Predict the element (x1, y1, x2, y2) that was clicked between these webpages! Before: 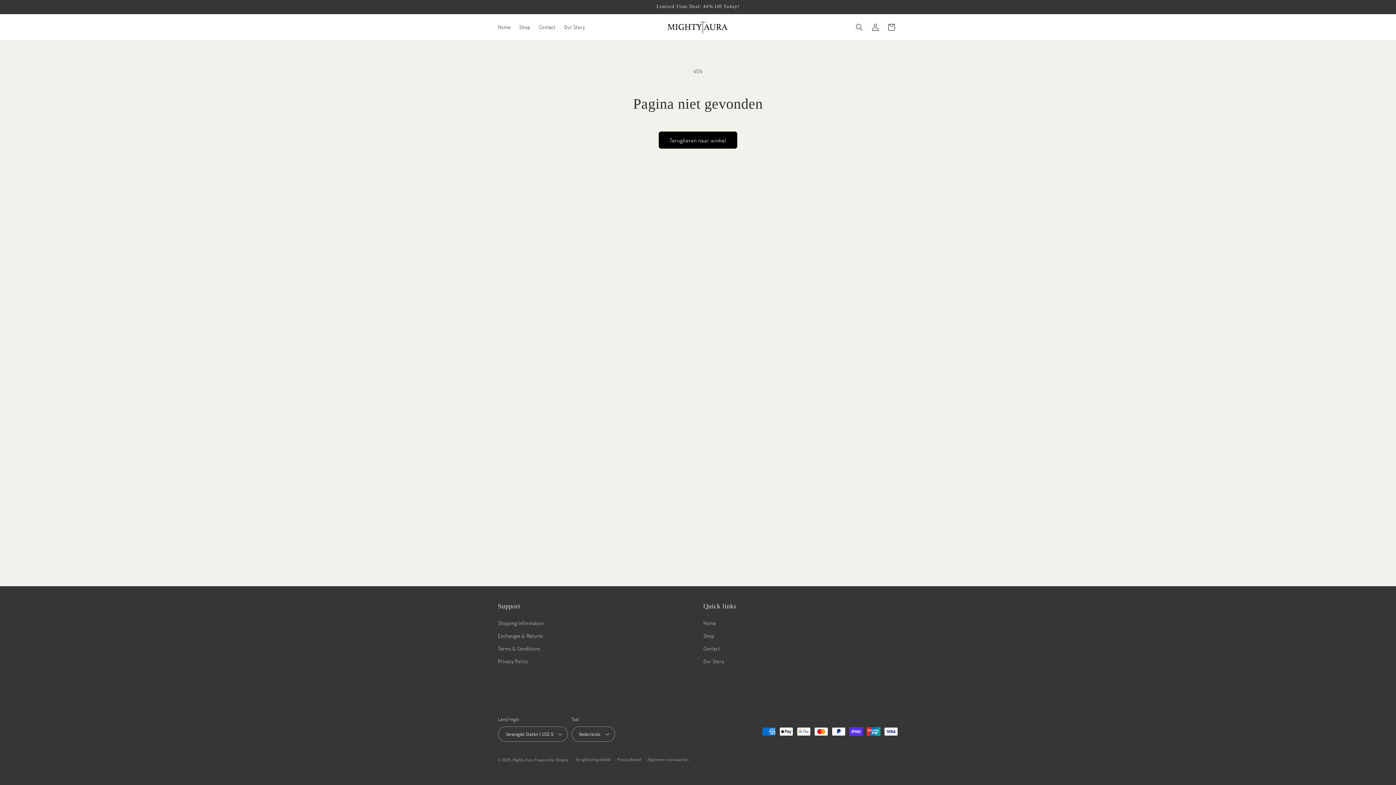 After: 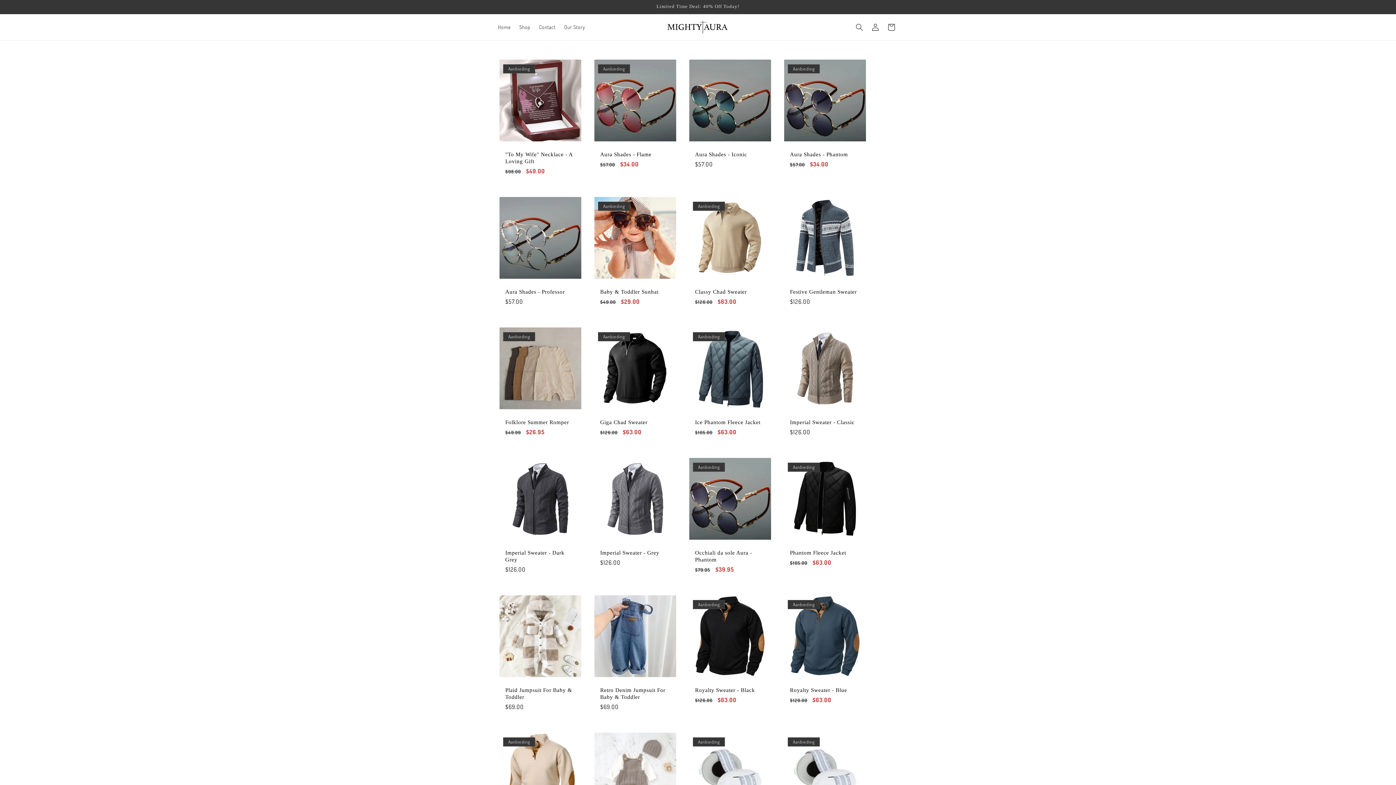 Action: label: Terugkeren naar winkel bbox: (658, 131, 737, 148)